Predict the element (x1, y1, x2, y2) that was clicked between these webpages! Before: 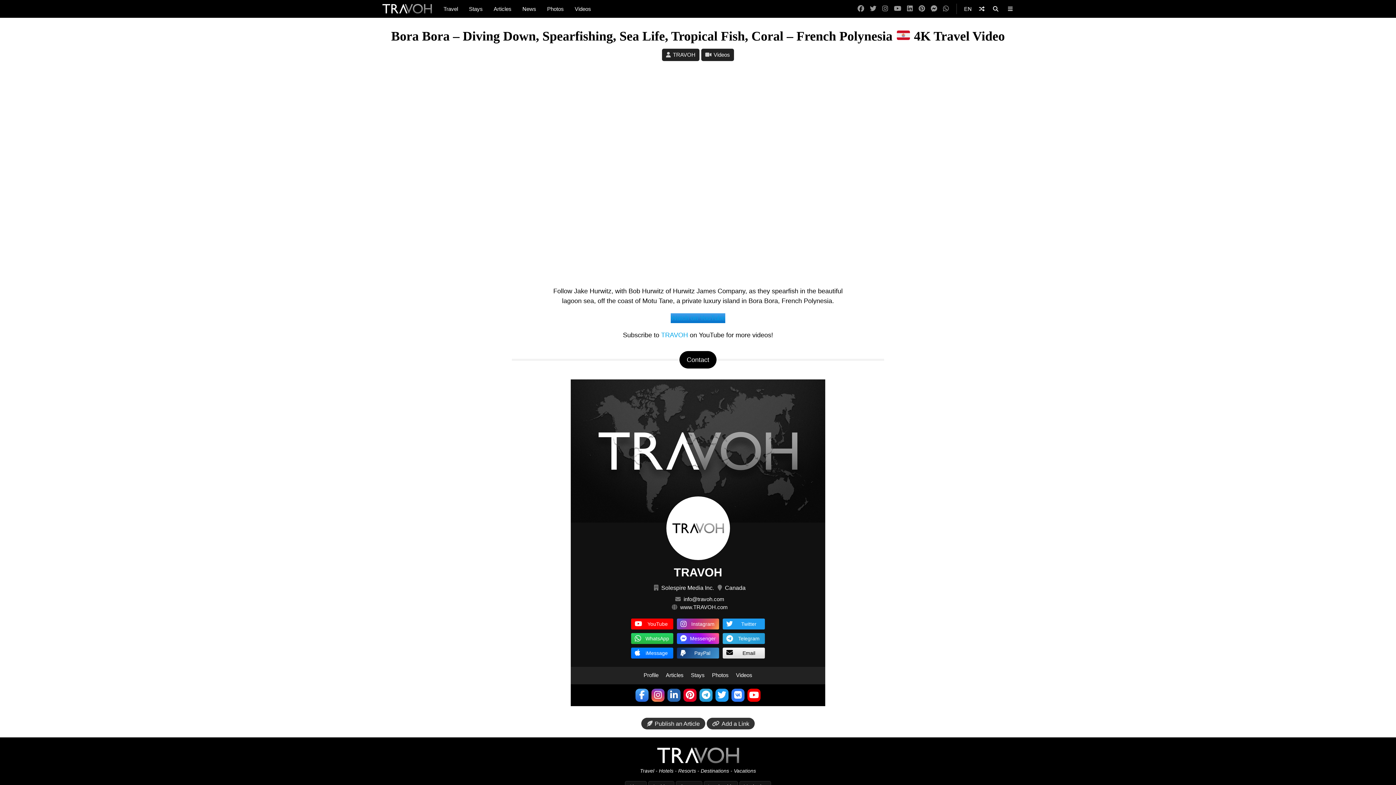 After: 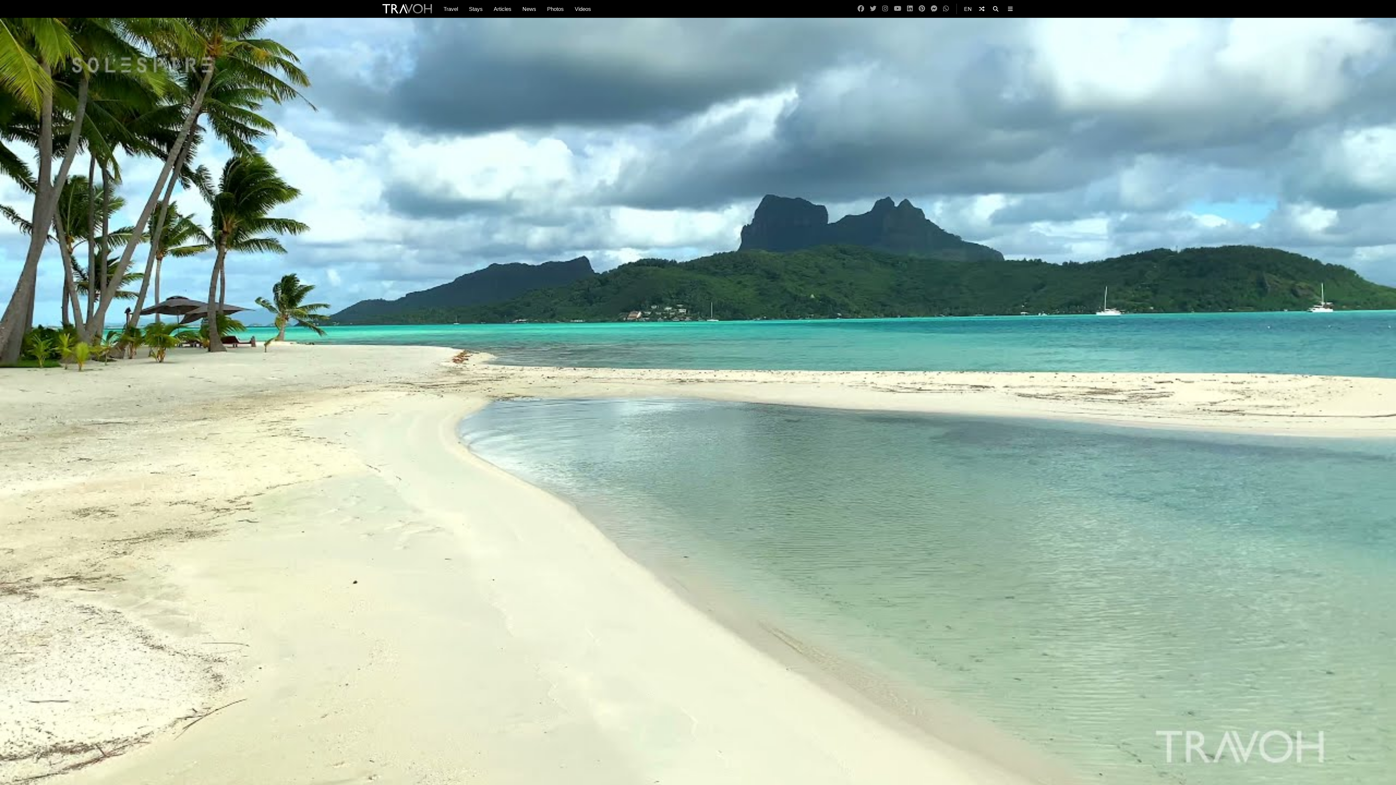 Action: label: Videos bbox: (713, 51, 730, 57)